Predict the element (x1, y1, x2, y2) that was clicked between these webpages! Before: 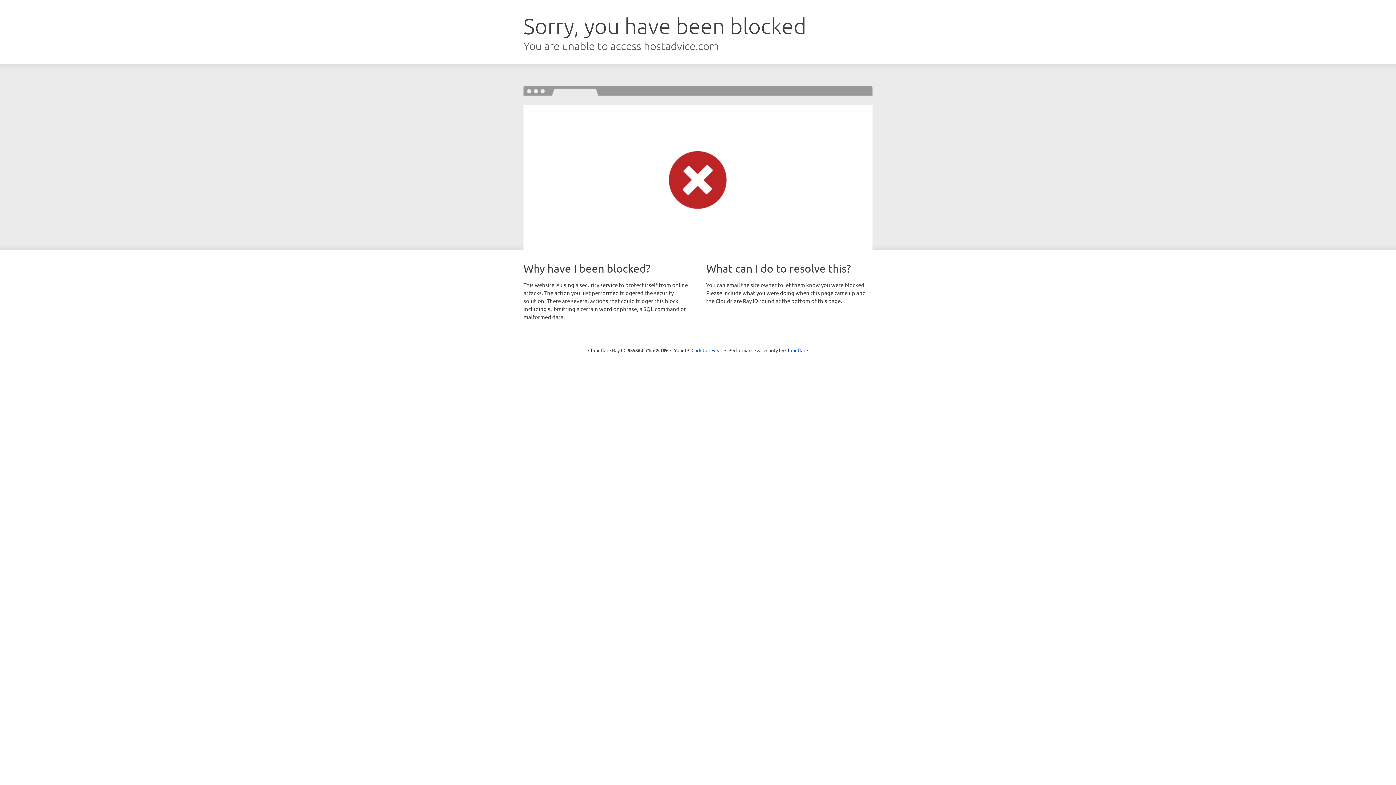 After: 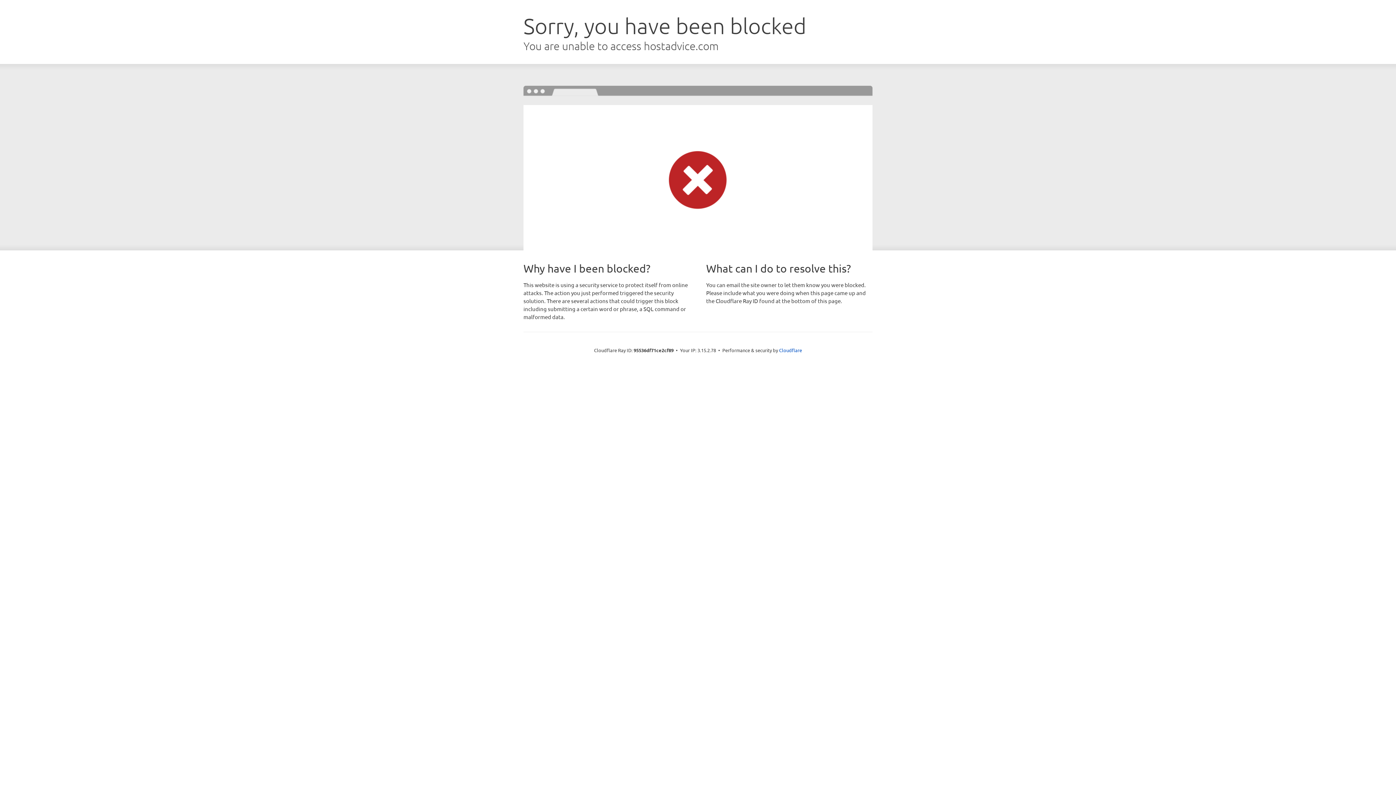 Action: label: Click to reveal bbox: (691, 346, 722, 353)